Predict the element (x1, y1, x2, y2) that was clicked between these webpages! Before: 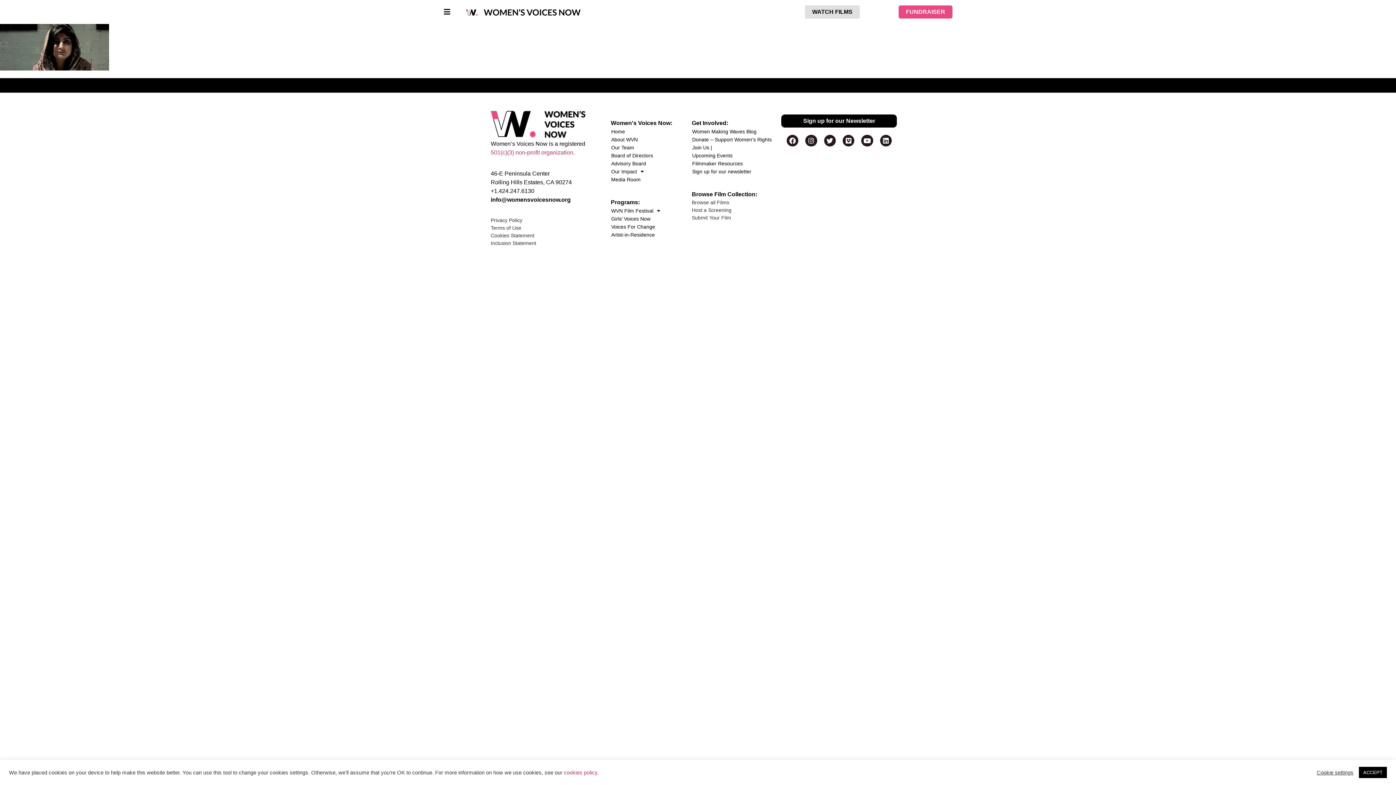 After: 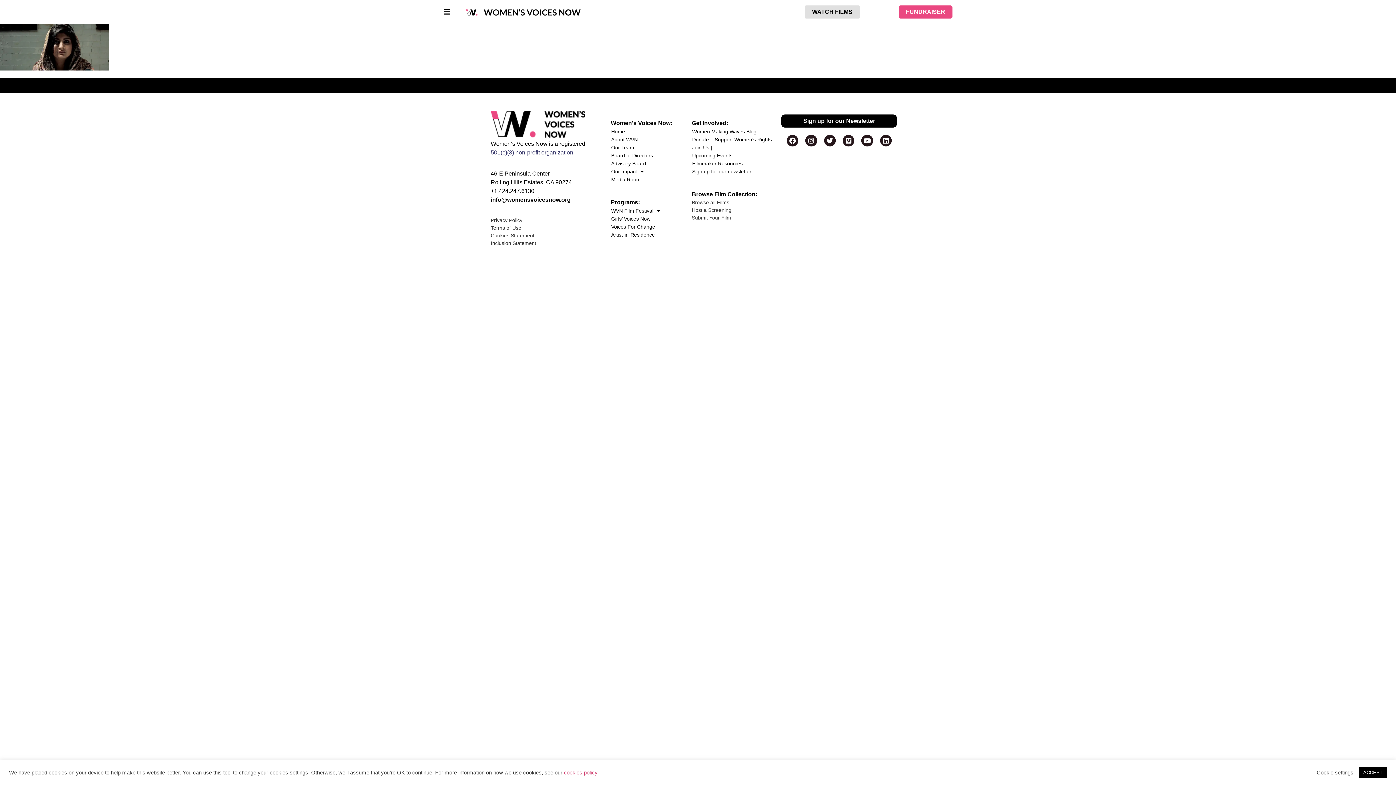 Action: label: 501(c)(3) non-profit organization bbox: (490, 149, 573, 155)